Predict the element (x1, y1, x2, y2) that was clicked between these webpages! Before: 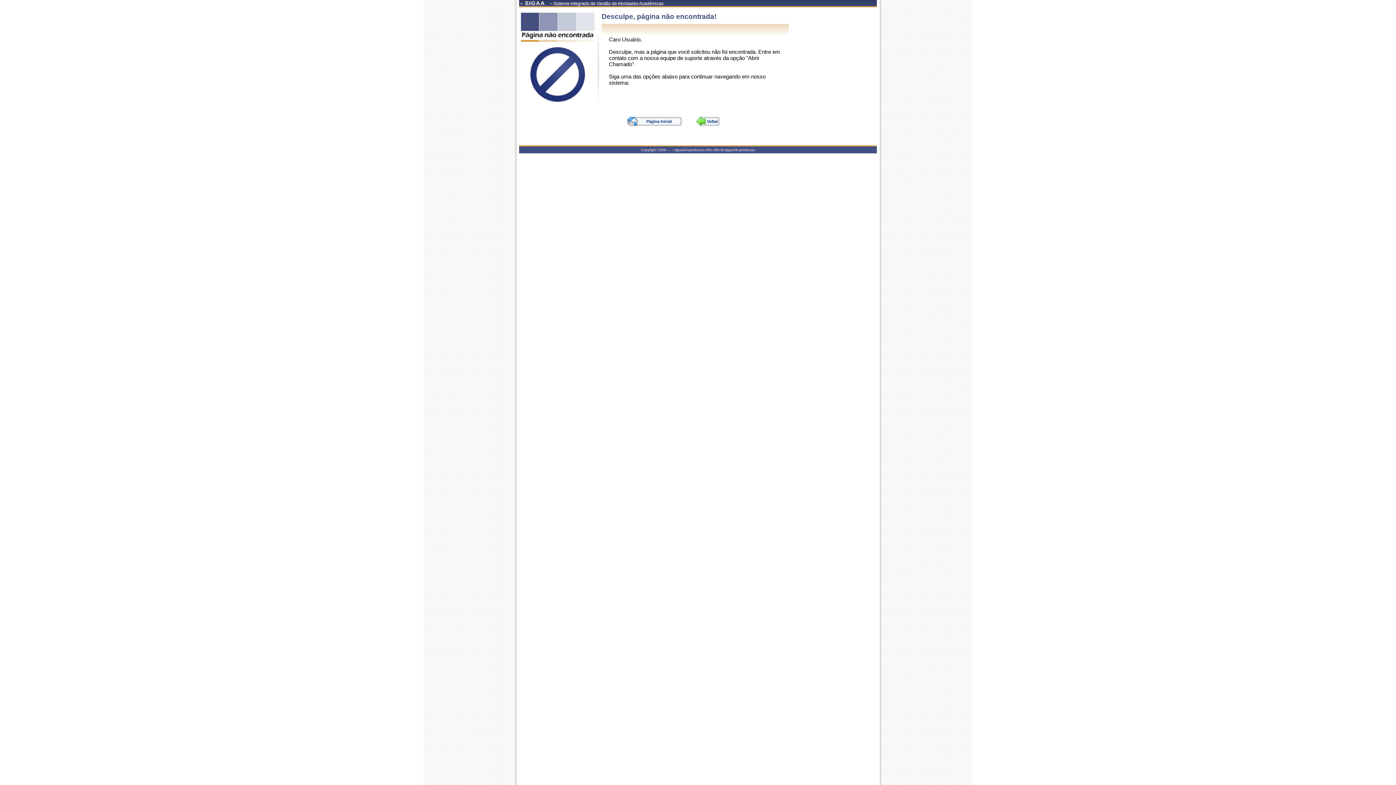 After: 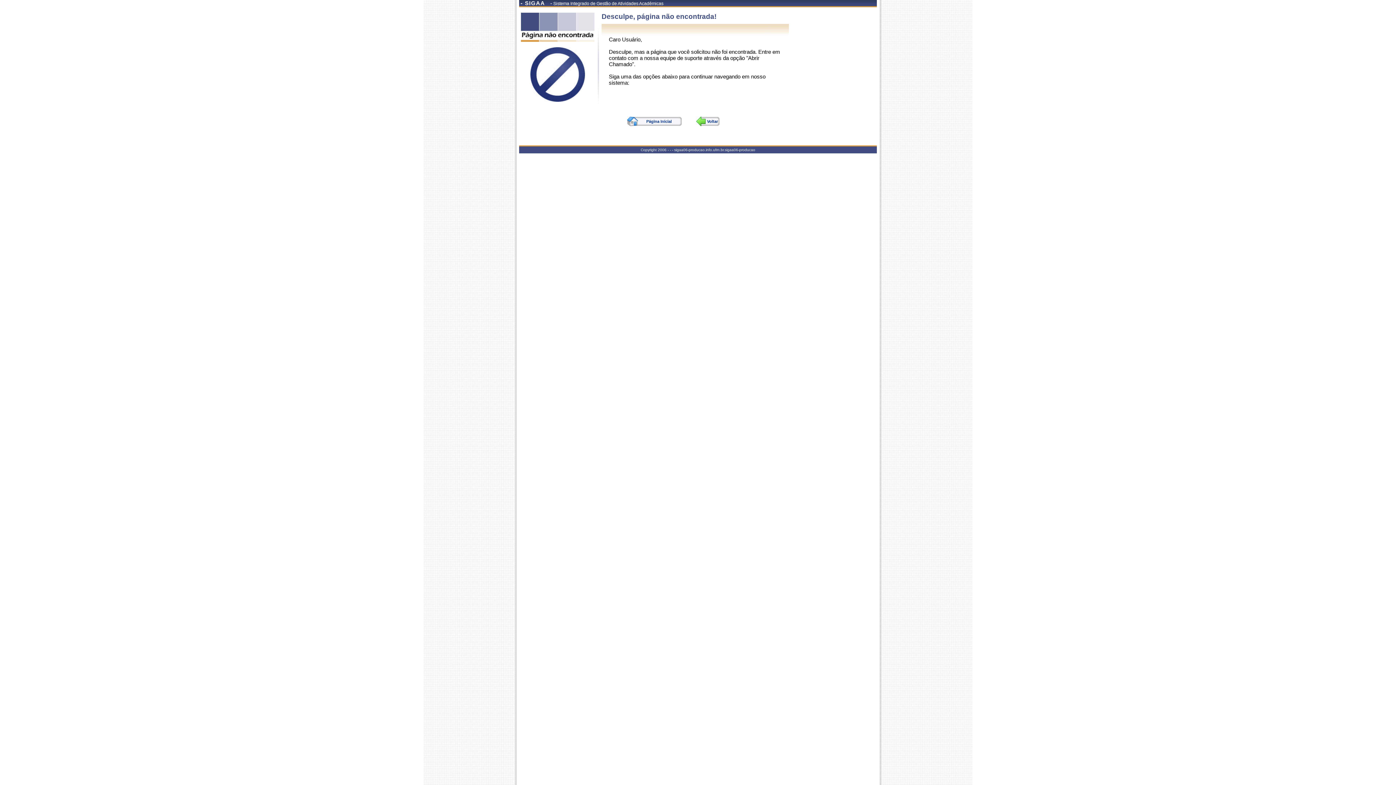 Action: label: Página Inicial bbox: (627, 116, 681, 126)